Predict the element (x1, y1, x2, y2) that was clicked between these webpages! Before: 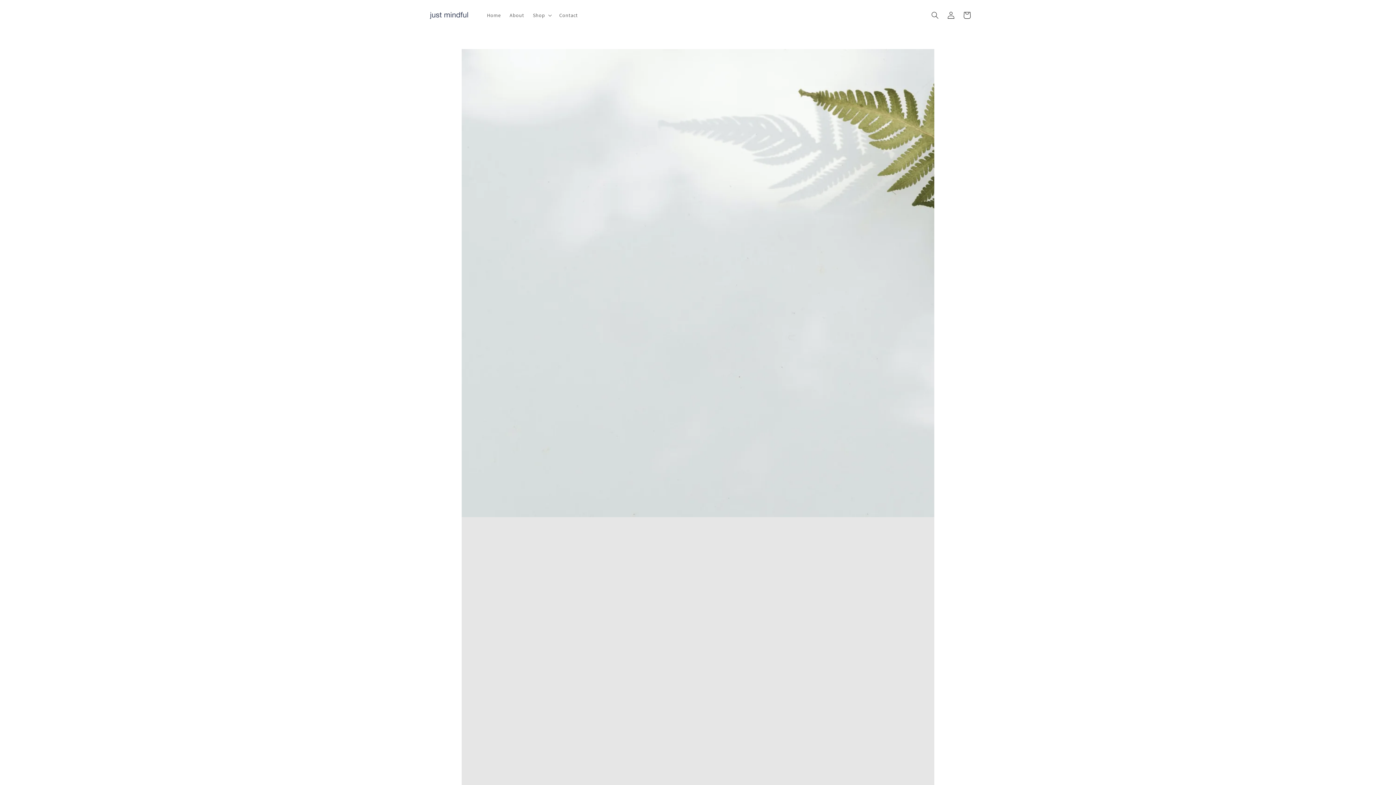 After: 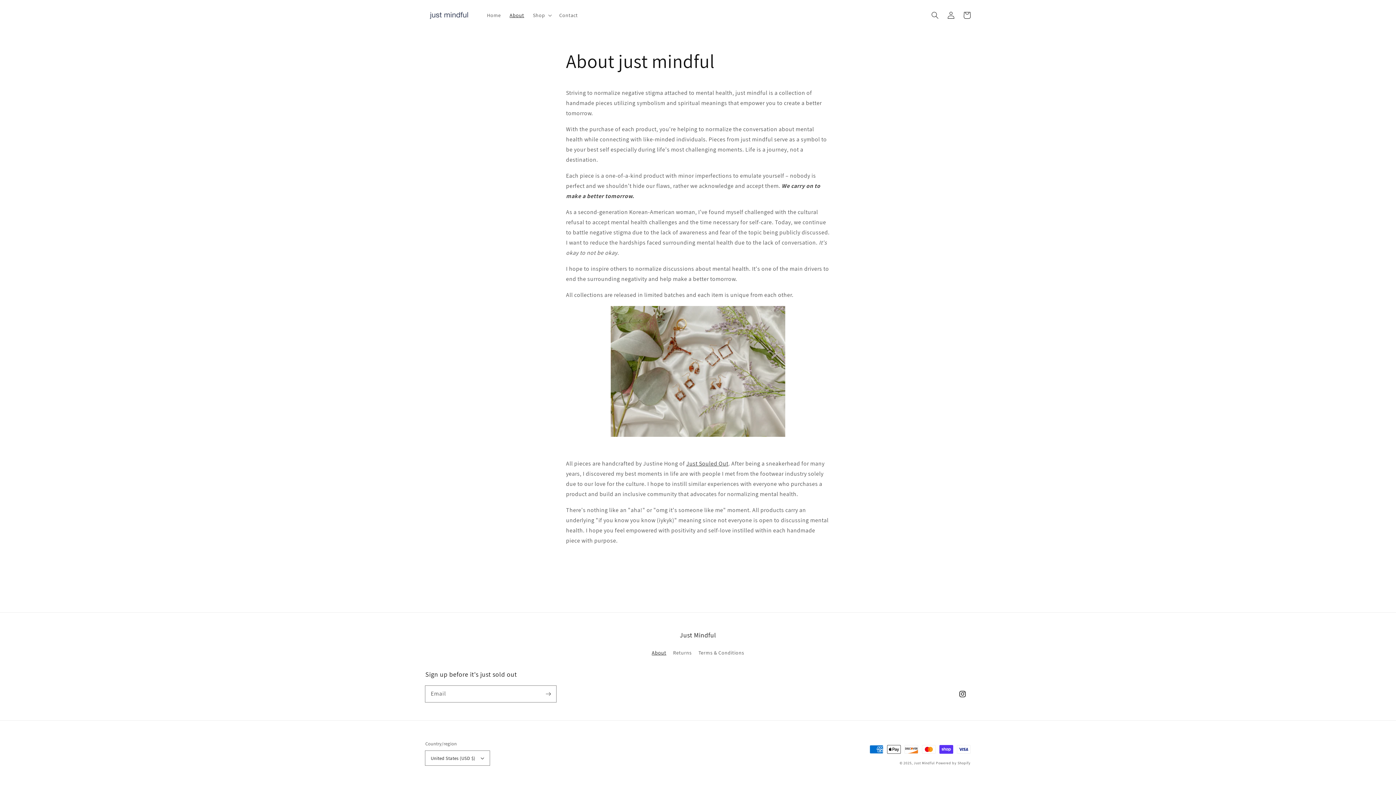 Action: label: About bbox: (505, 7, 528, 23)